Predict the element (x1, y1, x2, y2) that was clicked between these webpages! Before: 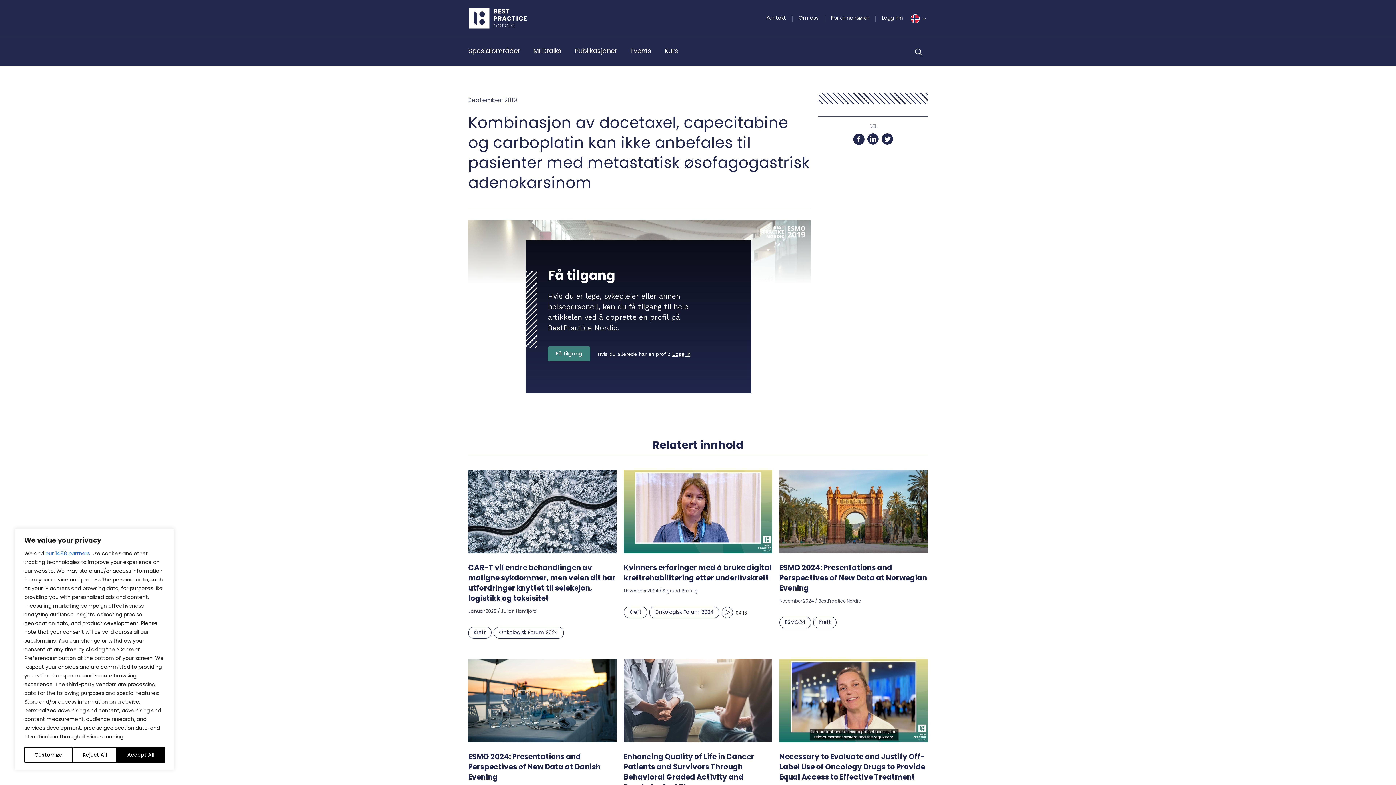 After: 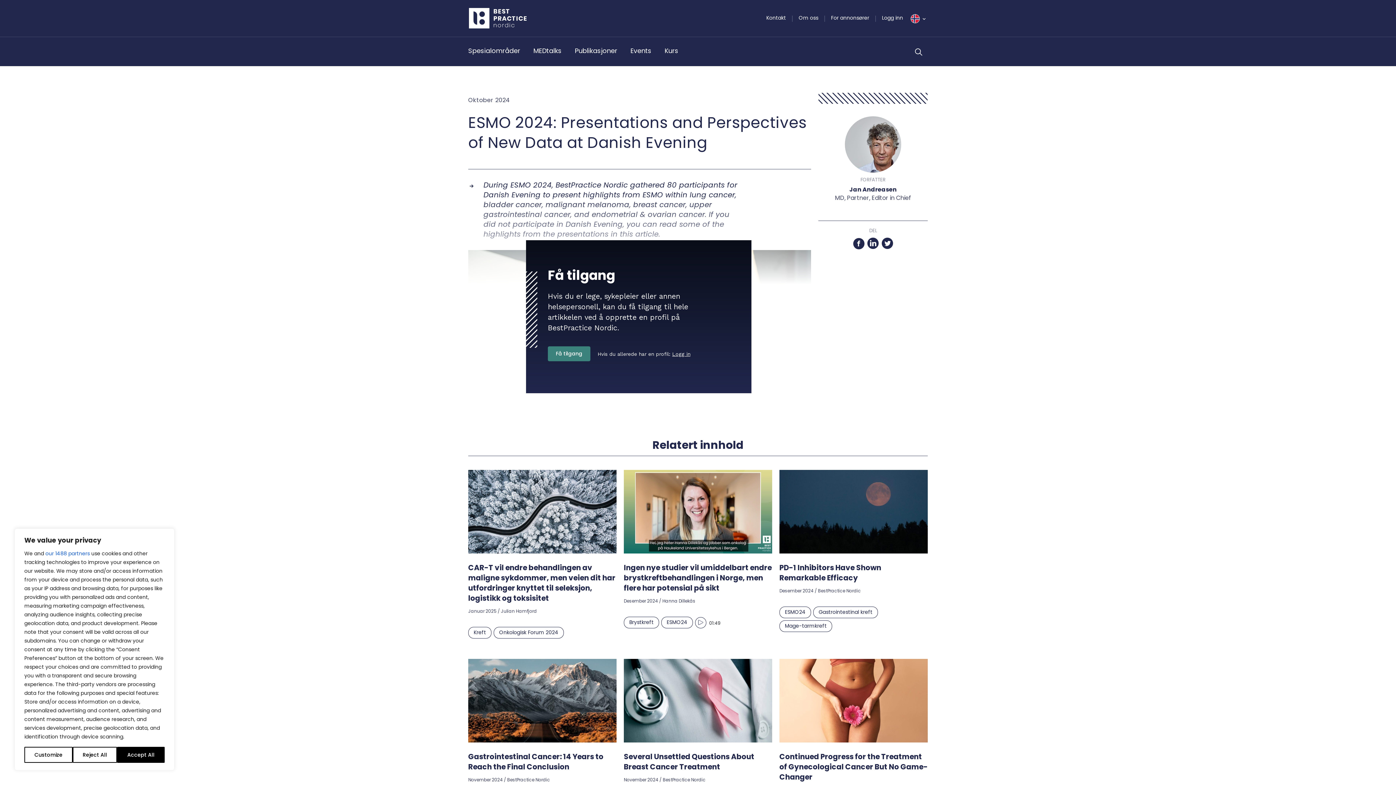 Action: label: ESMO 2024: Presentations and Perspectives of New Data at Danish Evening bbox: (468, 752, 600, 782)